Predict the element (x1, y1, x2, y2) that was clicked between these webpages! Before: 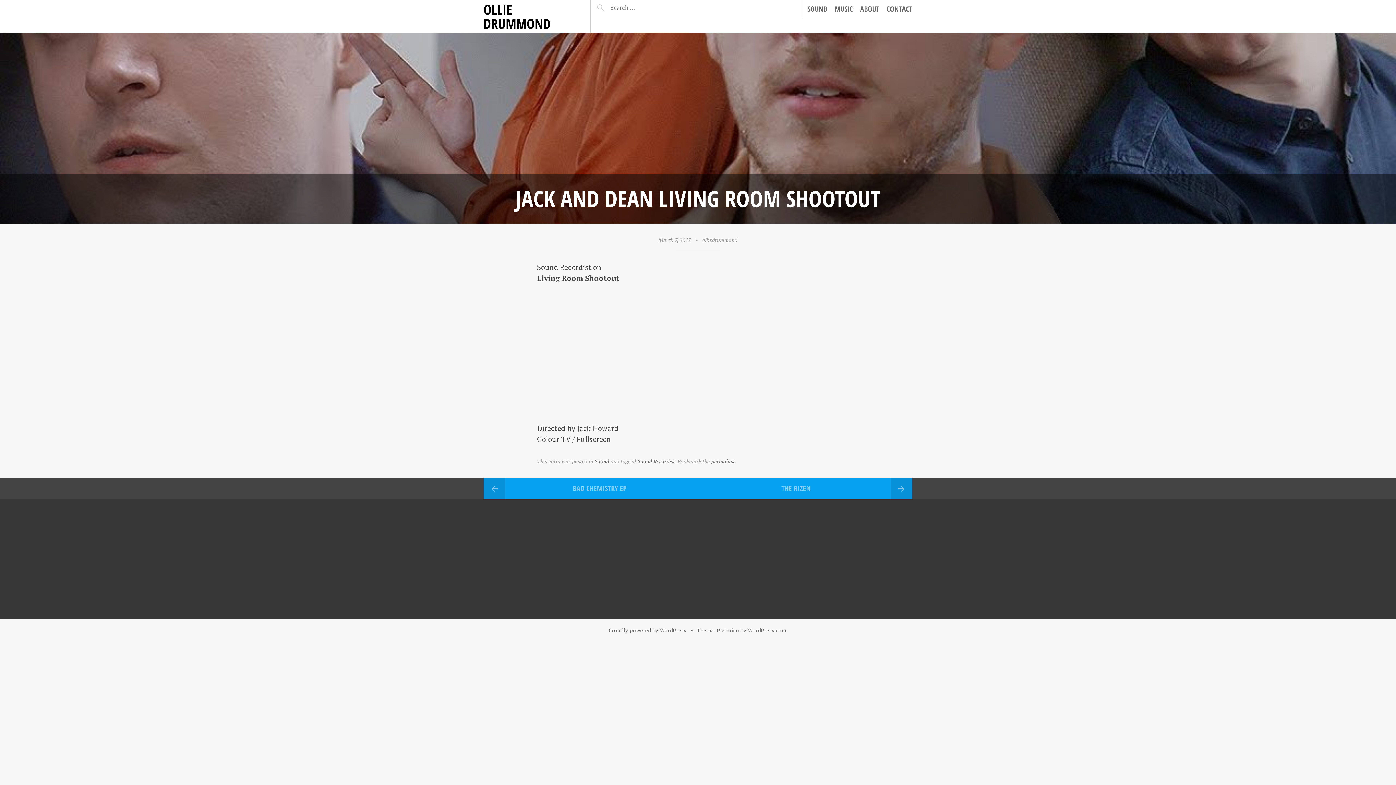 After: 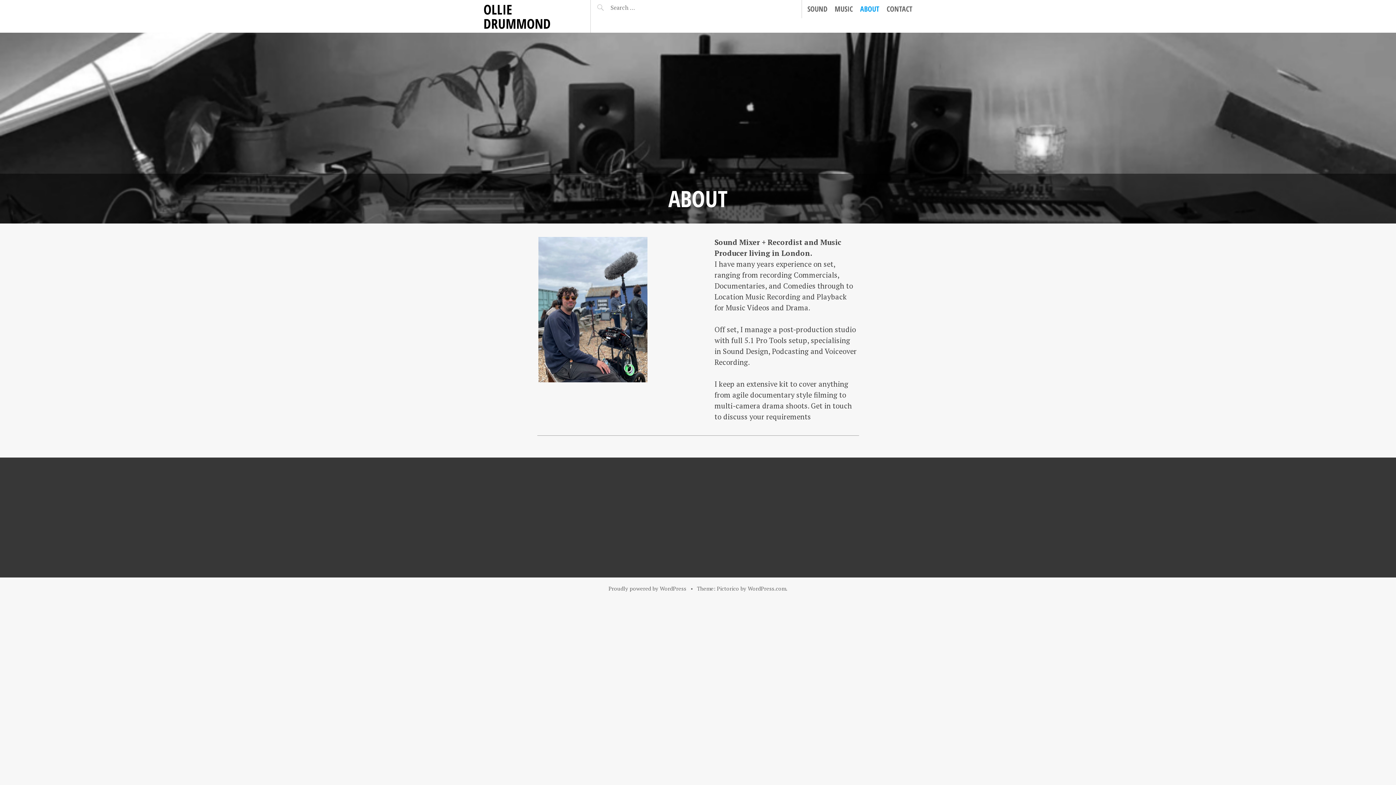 Action: bbox: (860, 3, 879, 14) label: ABOUT